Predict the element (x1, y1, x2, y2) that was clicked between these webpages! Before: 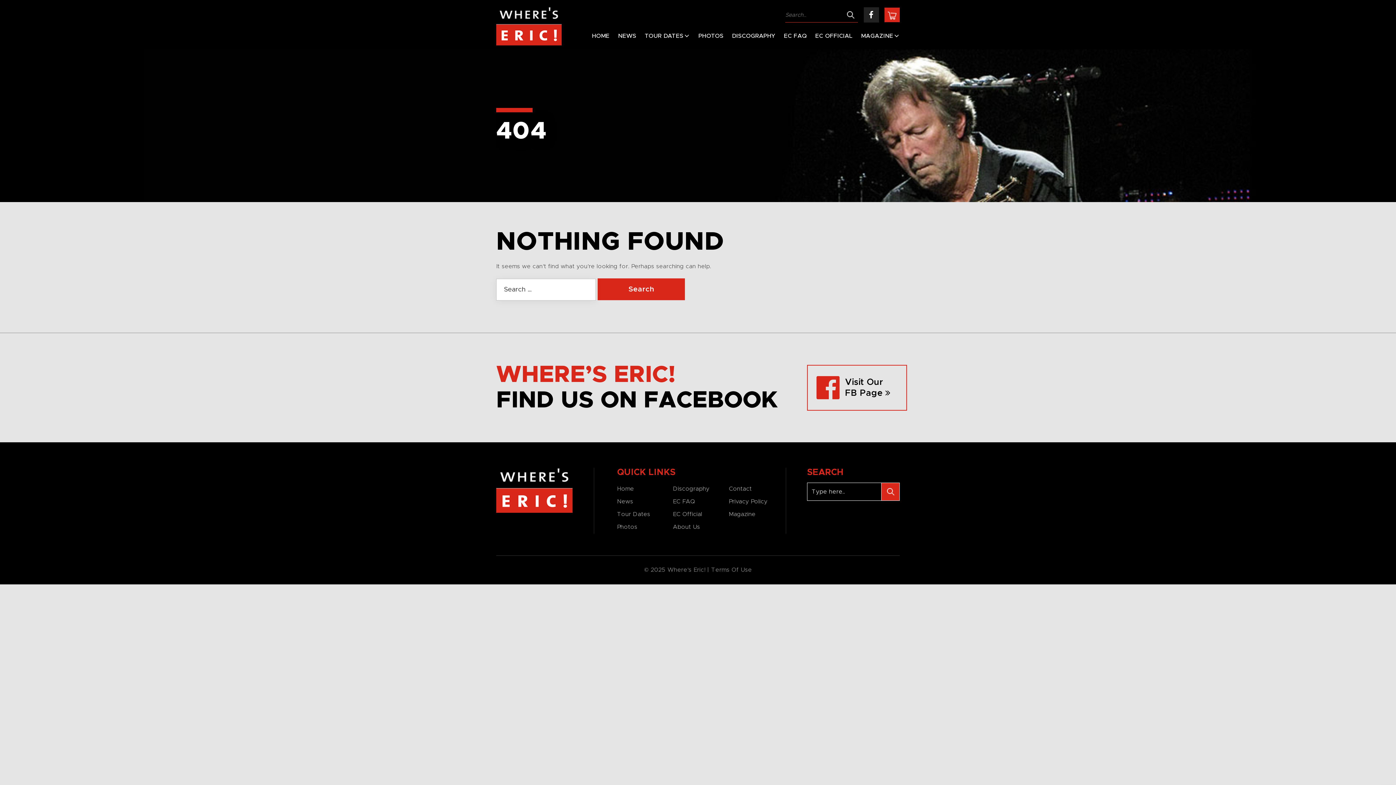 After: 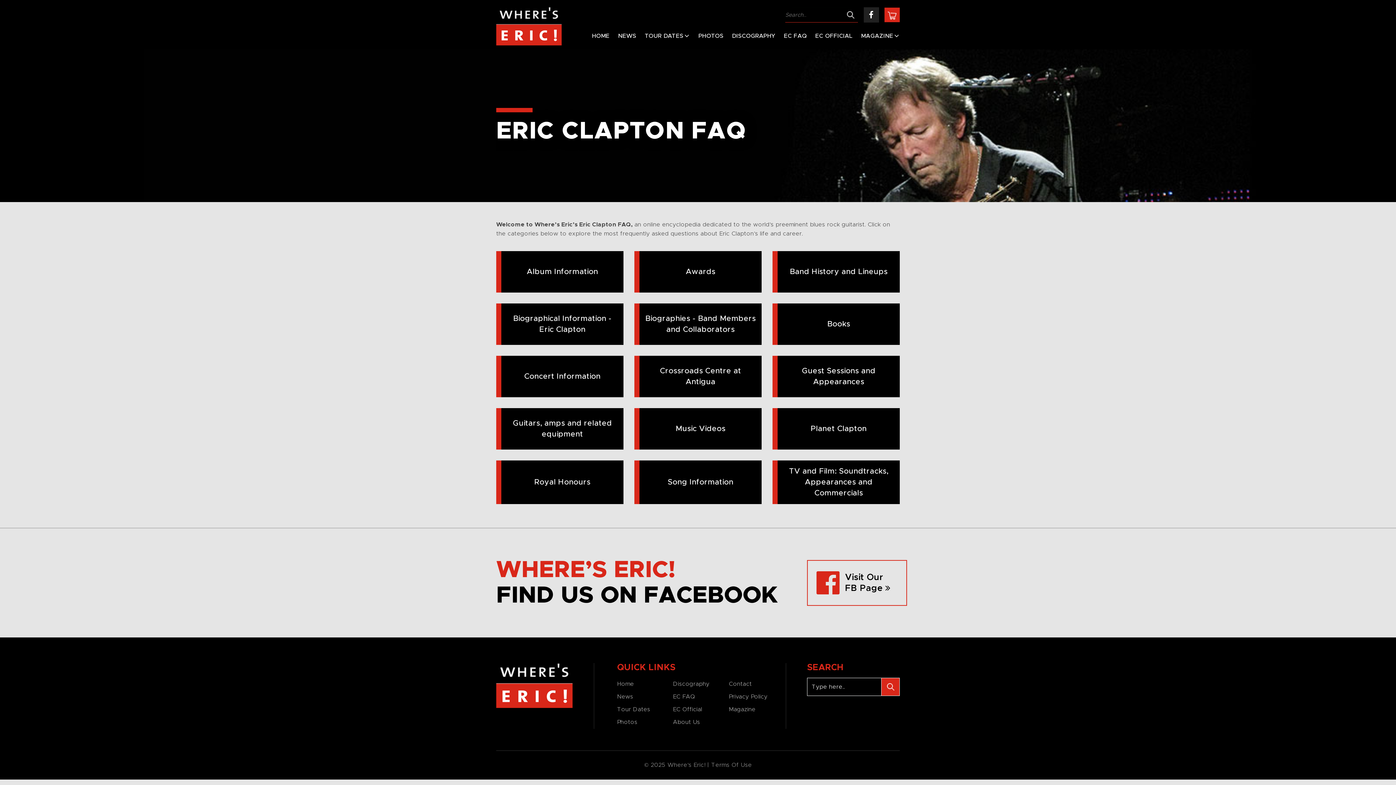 Action: label: EC FAQ bbox: (784, 30, 807, 41)